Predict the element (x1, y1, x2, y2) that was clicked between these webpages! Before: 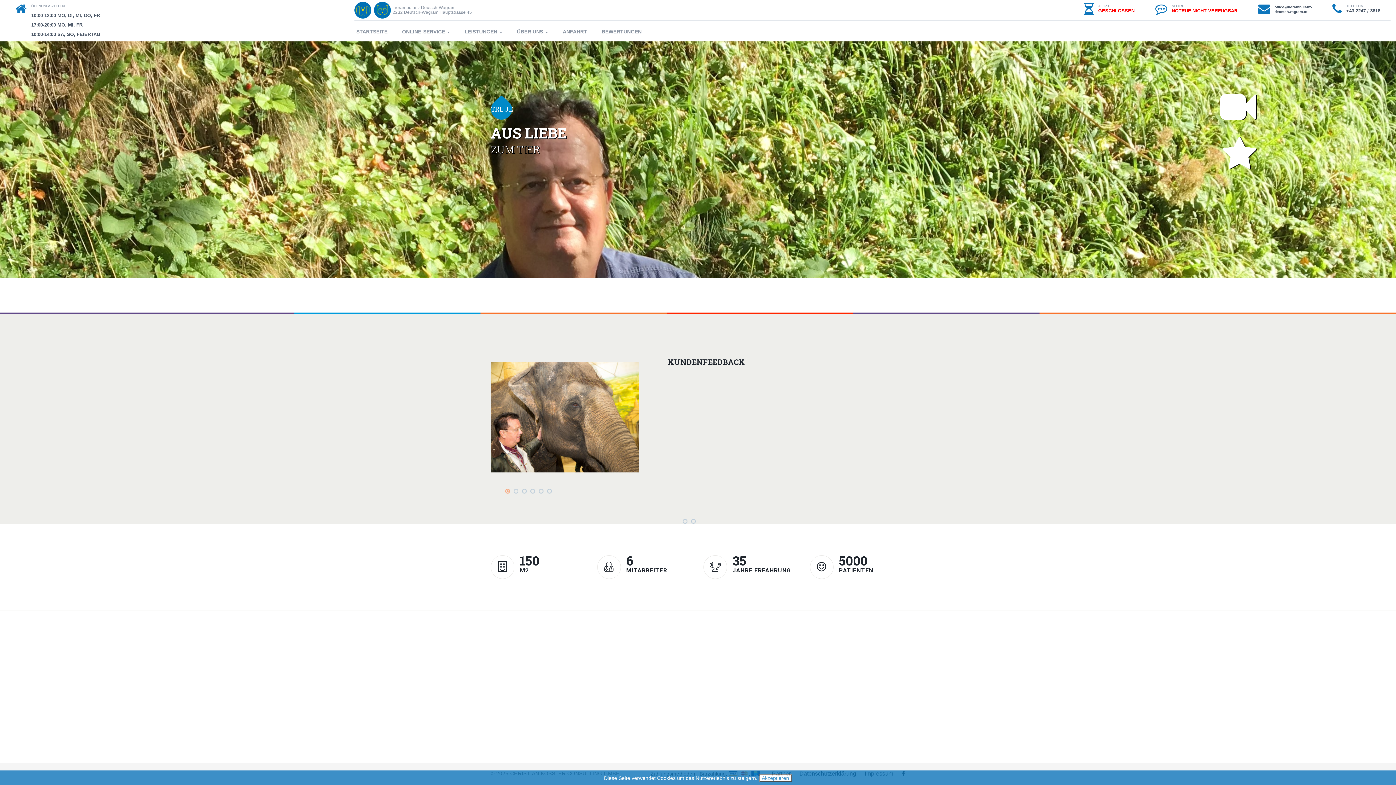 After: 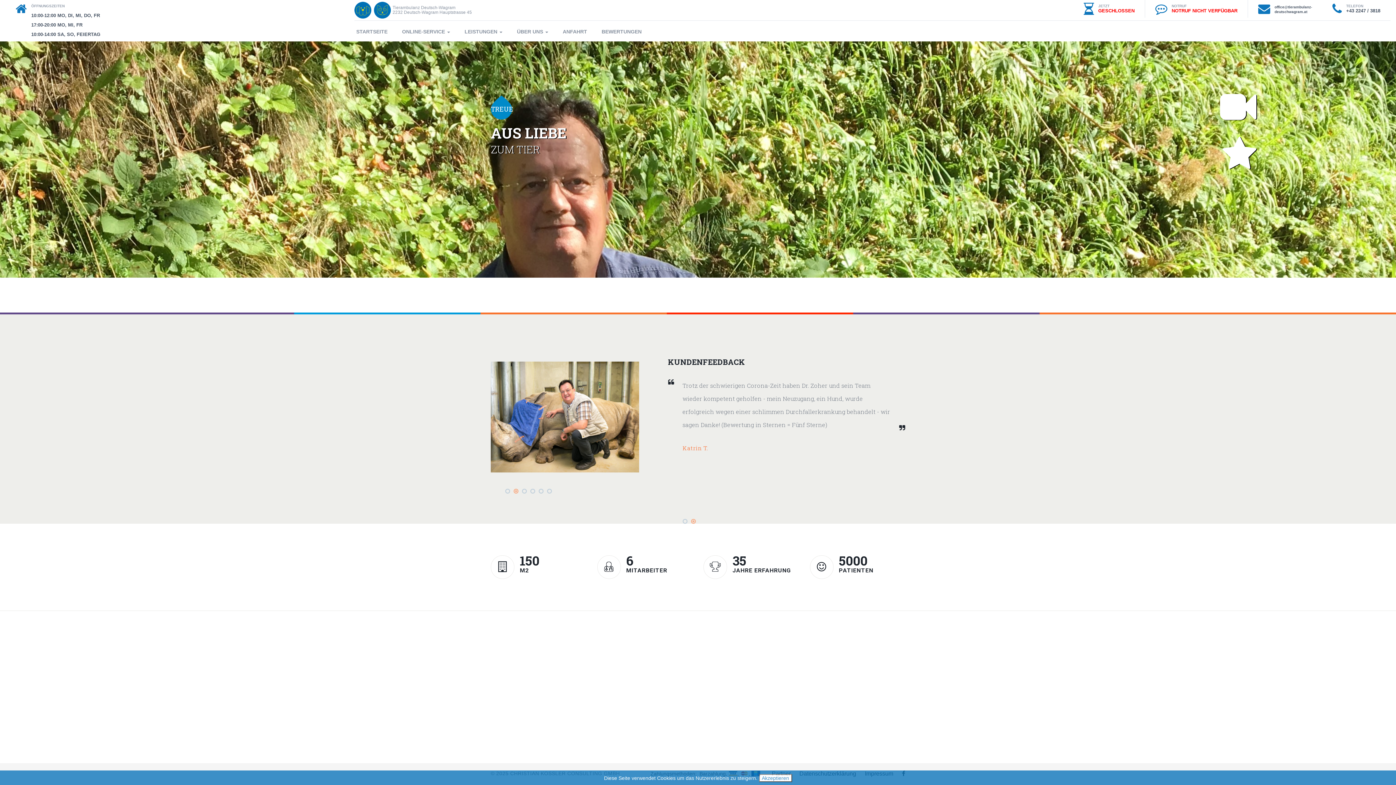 Action: label: TELEFON
+43 2247 / 3818 bbox: (1322, 2, 1390, 14)